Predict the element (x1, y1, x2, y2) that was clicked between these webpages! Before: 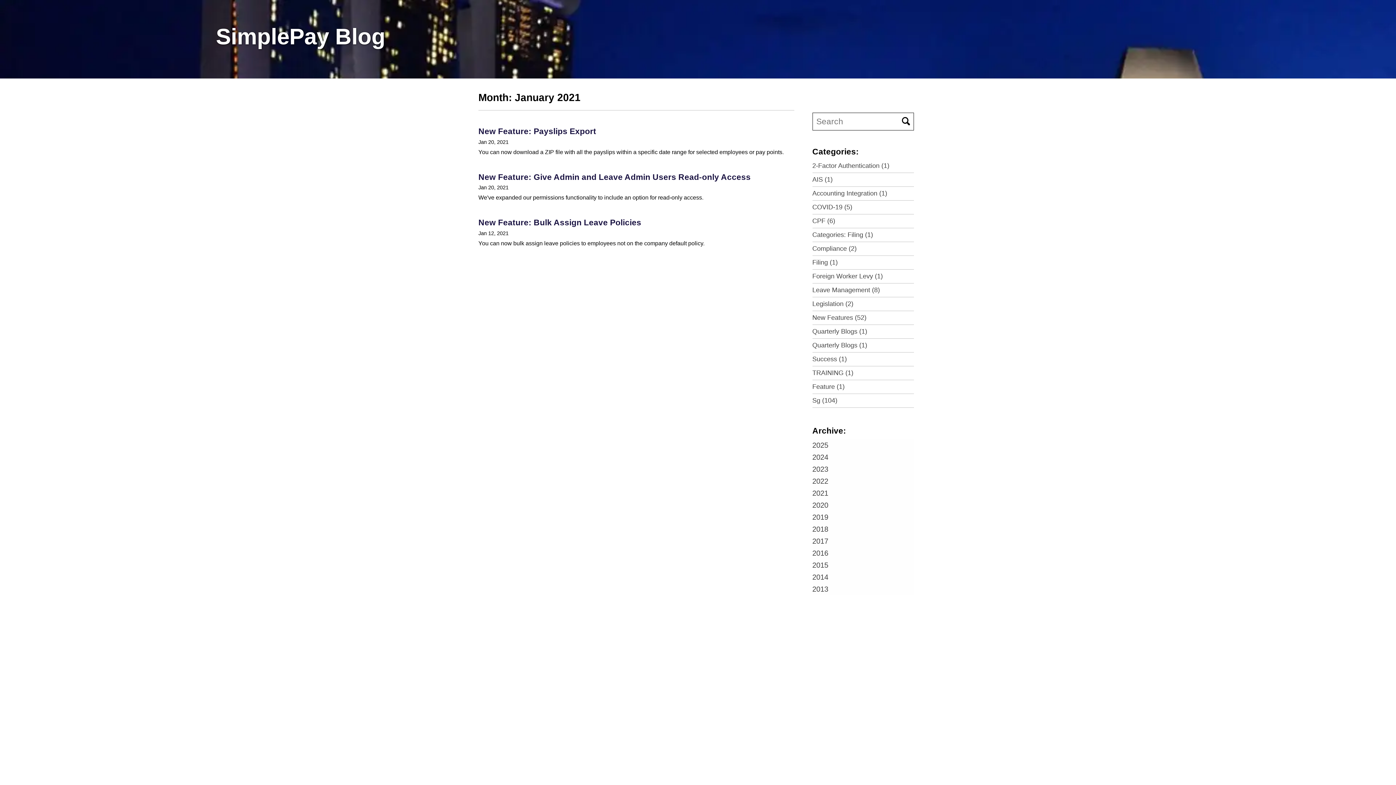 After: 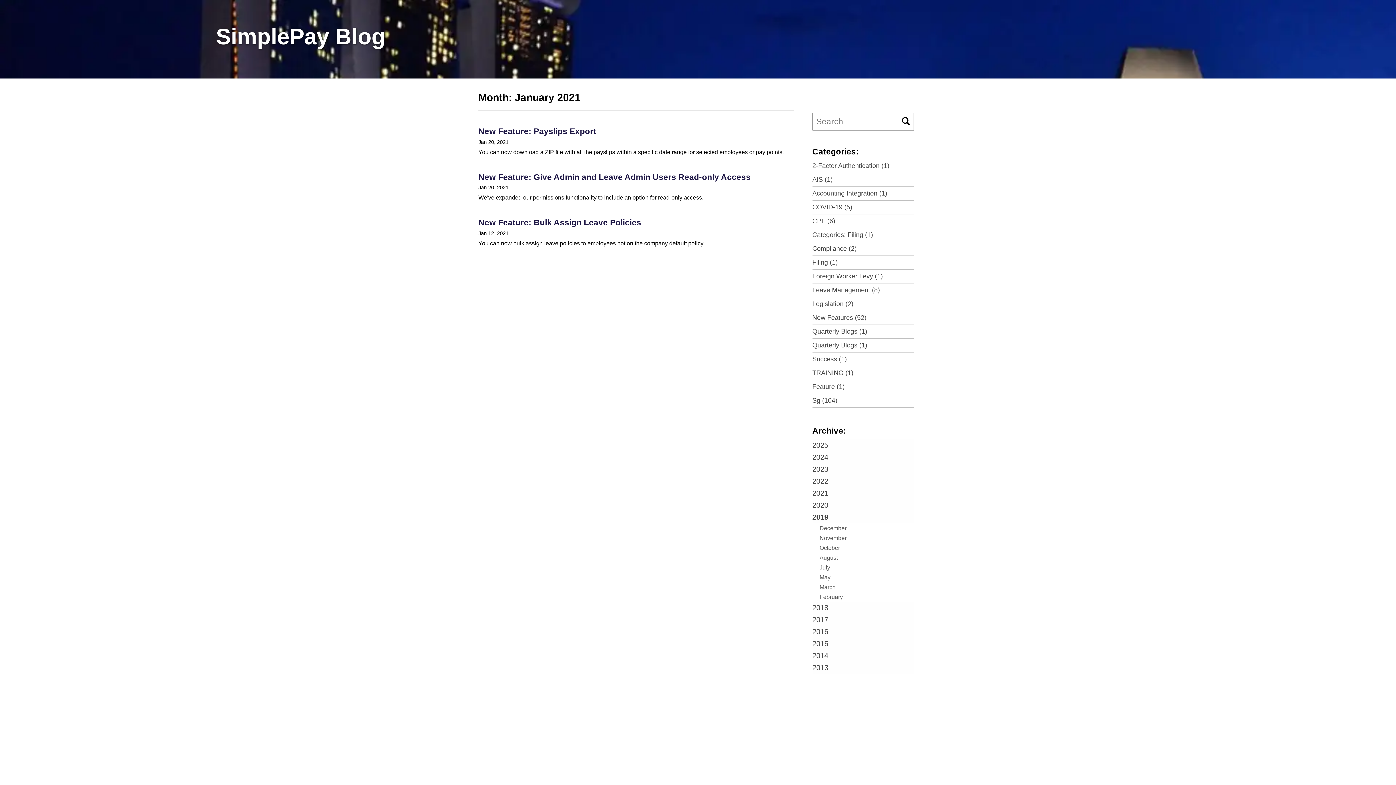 Action: bbox: (812, 511, 914, 523) label: 2019